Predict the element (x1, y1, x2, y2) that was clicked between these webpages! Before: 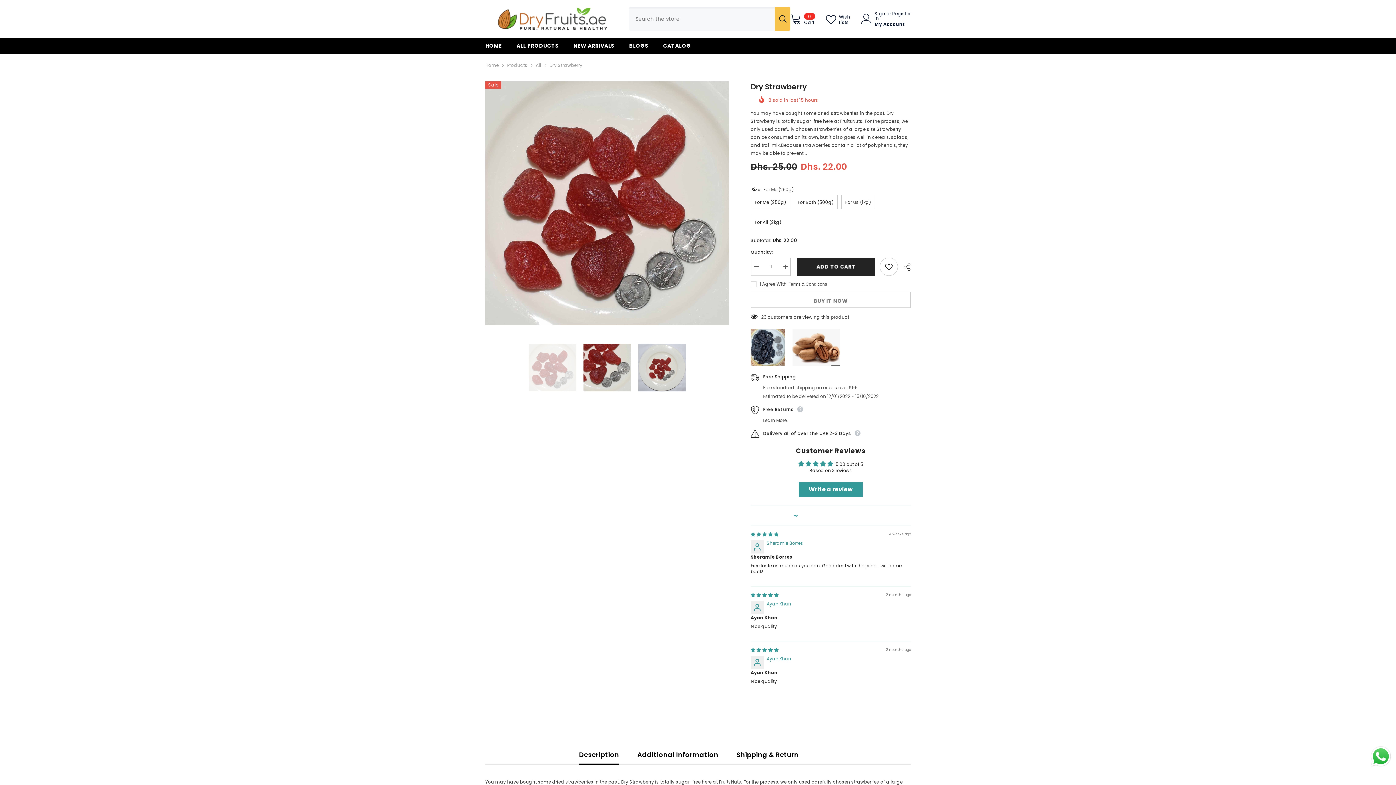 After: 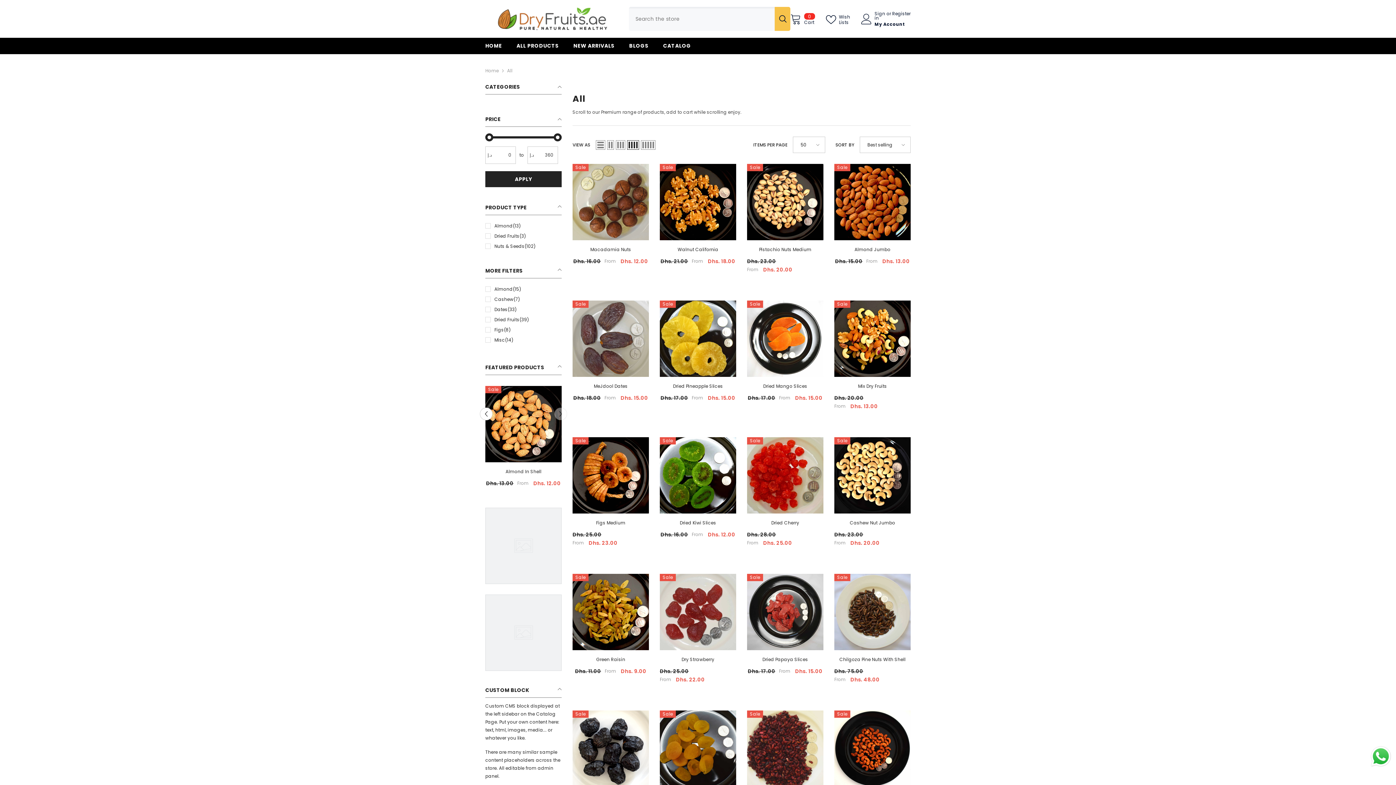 Action: bbox: (507, 61, 527, 69) label: Products